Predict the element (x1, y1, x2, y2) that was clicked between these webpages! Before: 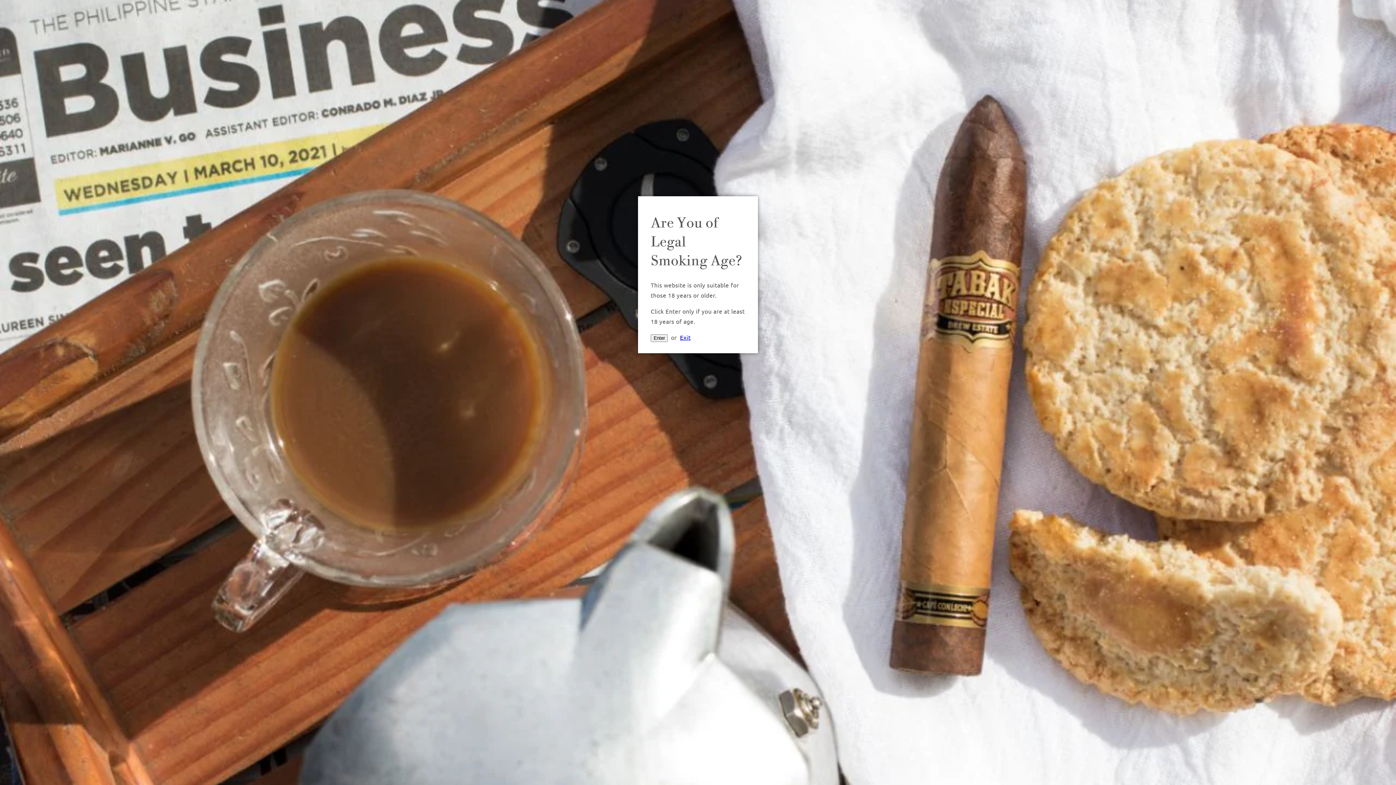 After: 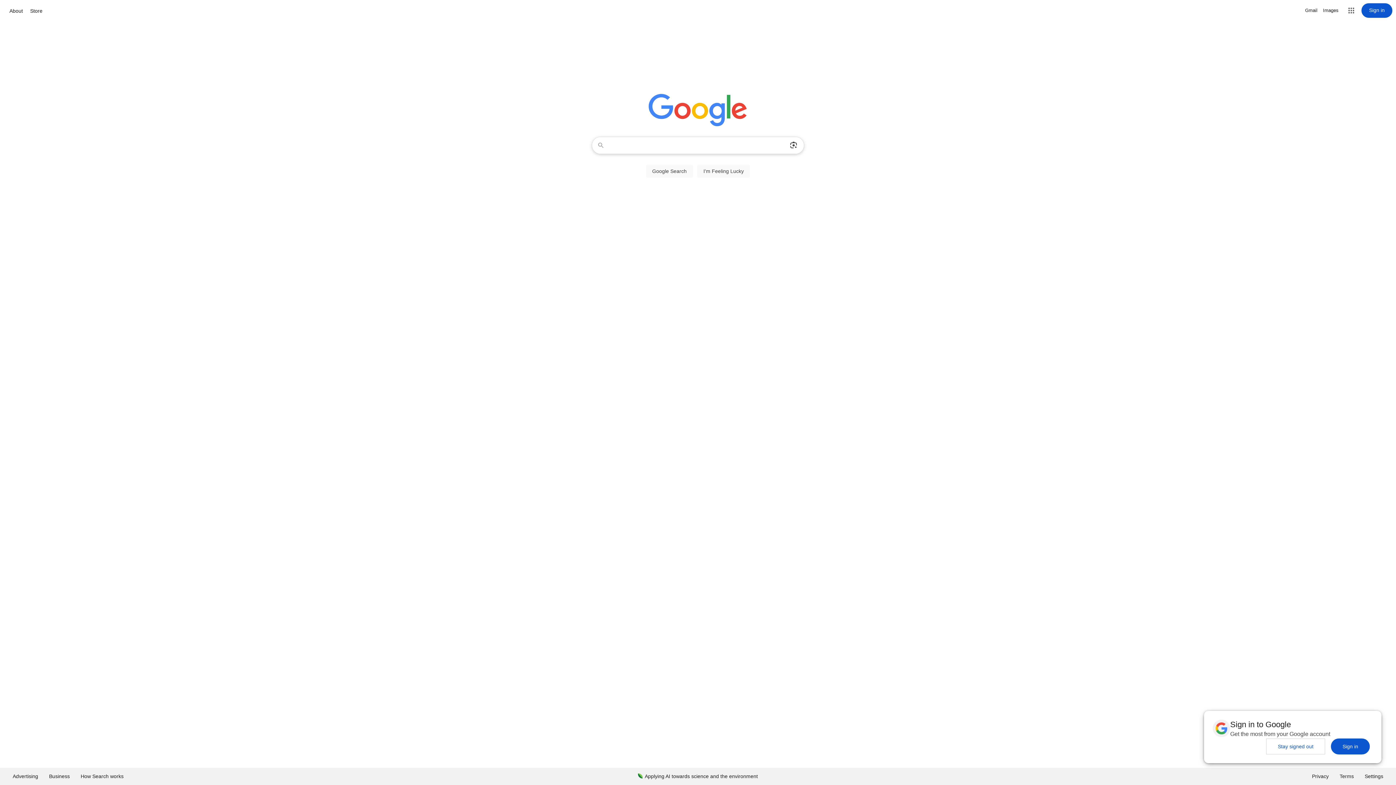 Action: label: Exit bbox: (680, 333, 690, 340)